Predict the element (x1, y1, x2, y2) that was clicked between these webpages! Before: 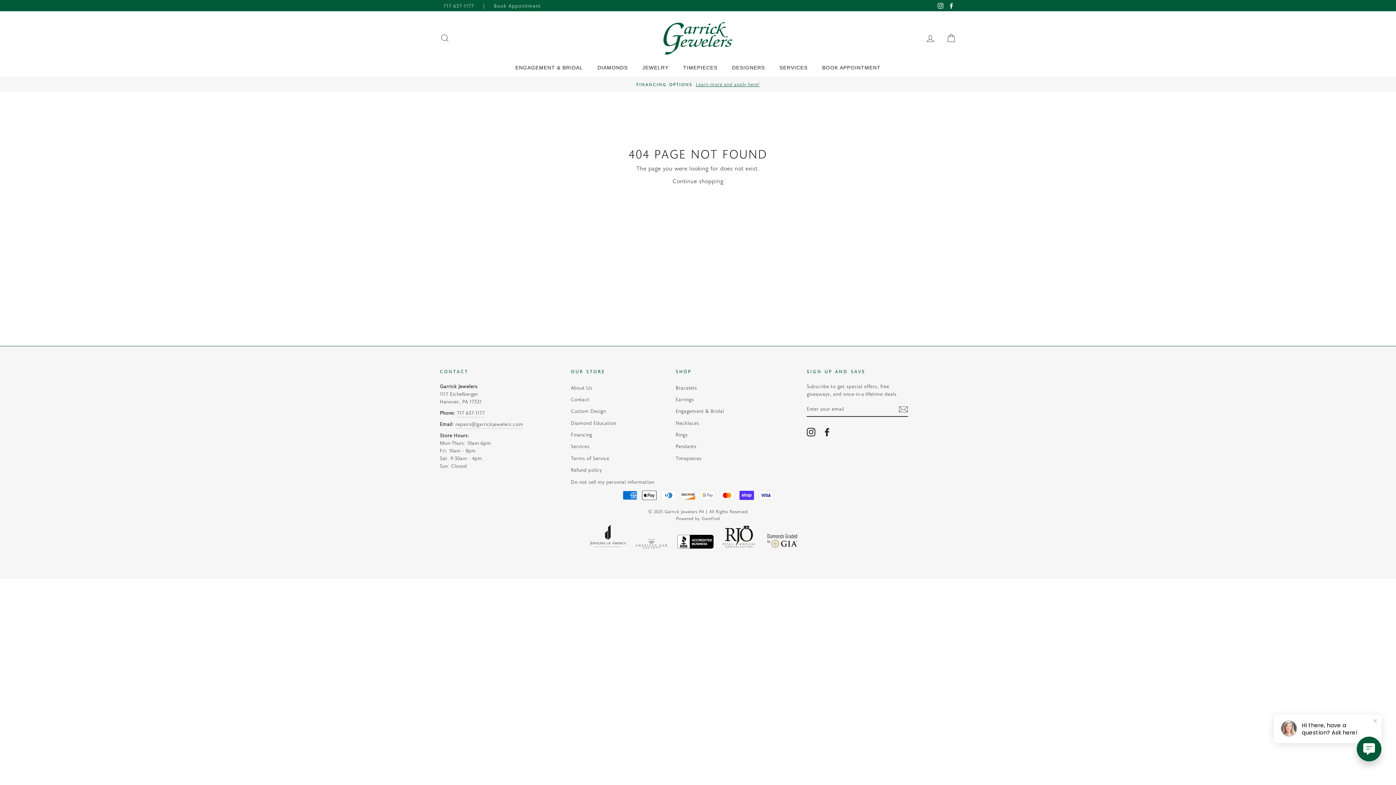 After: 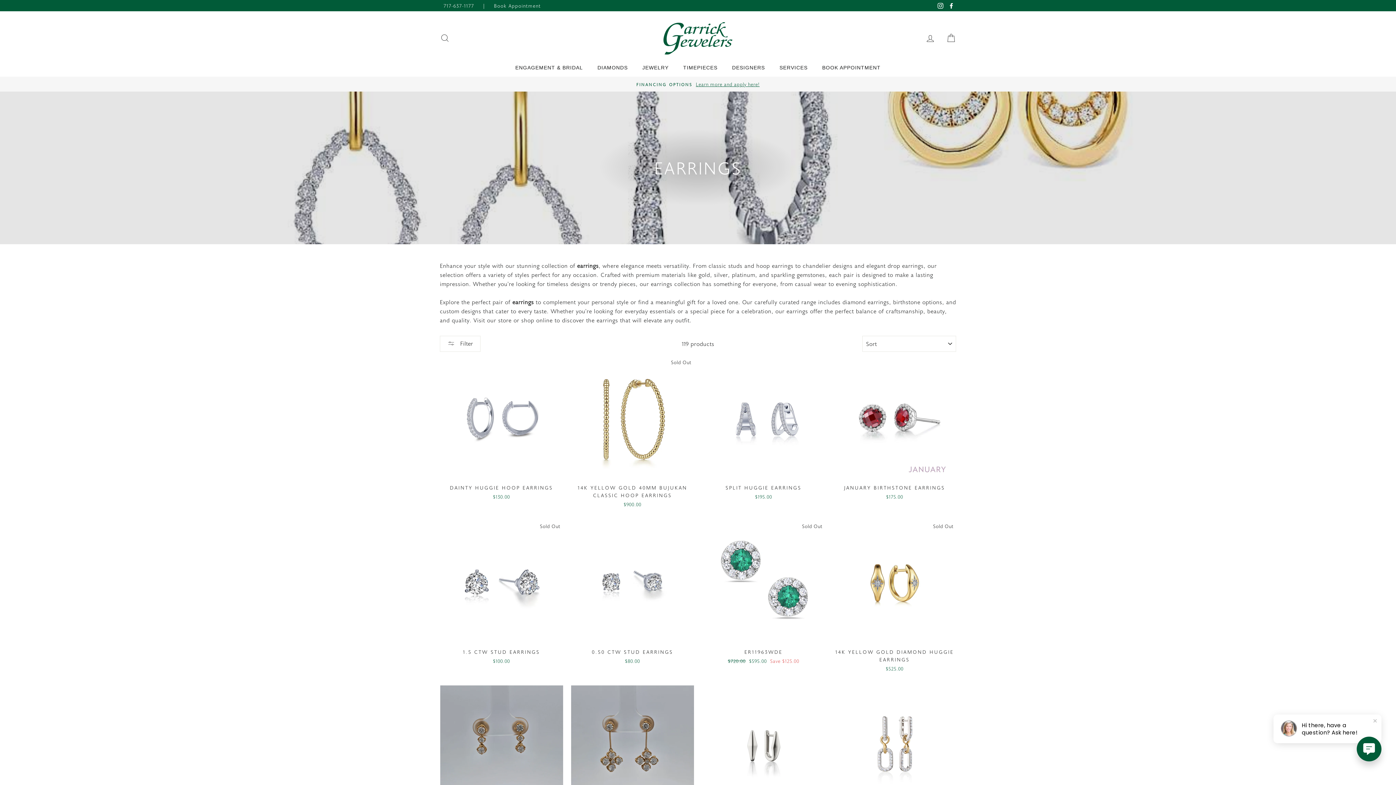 Action: label: Earrings bbox: (675, 394, 694, 404)